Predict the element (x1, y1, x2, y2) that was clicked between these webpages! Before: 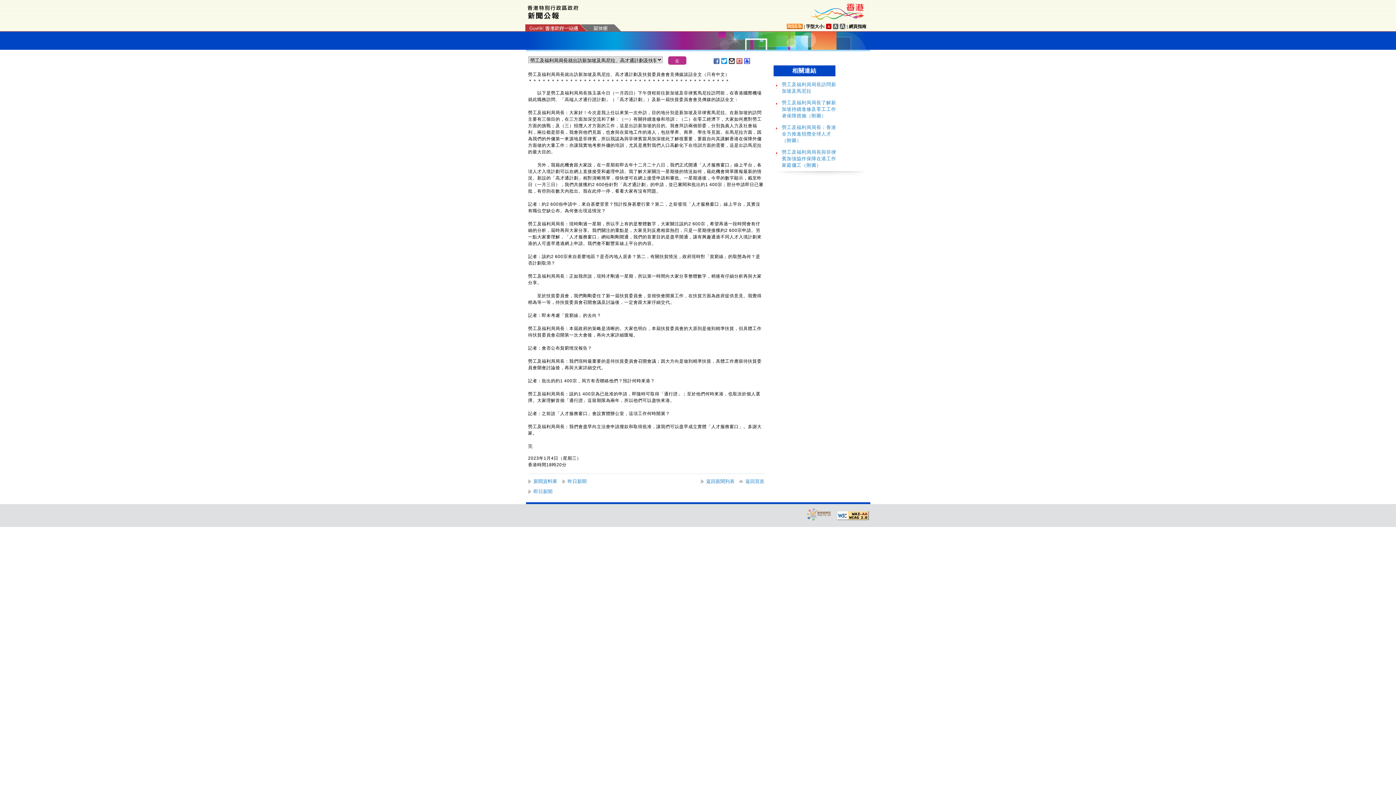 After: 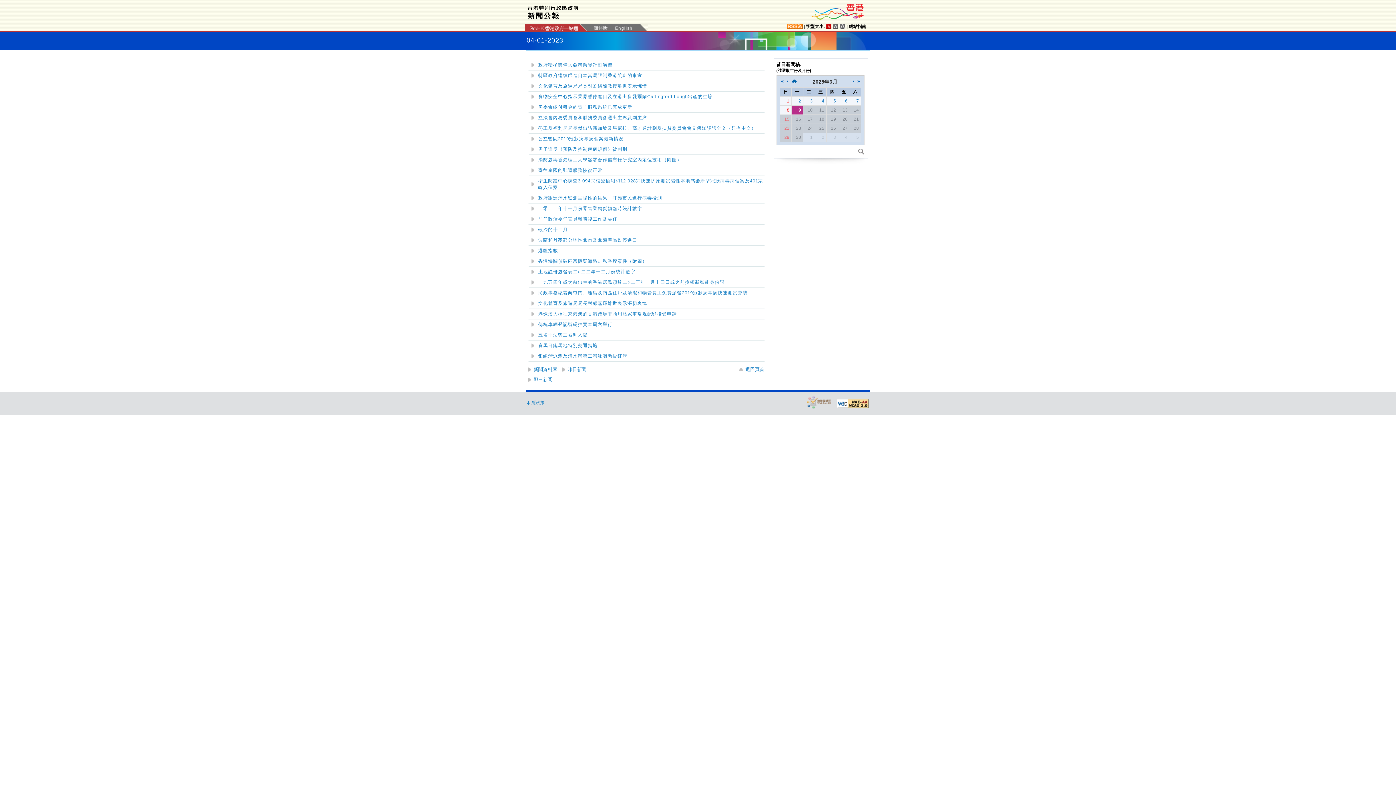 Action: bbox: (700, 478, 734, 484) label: 返回新聞列表